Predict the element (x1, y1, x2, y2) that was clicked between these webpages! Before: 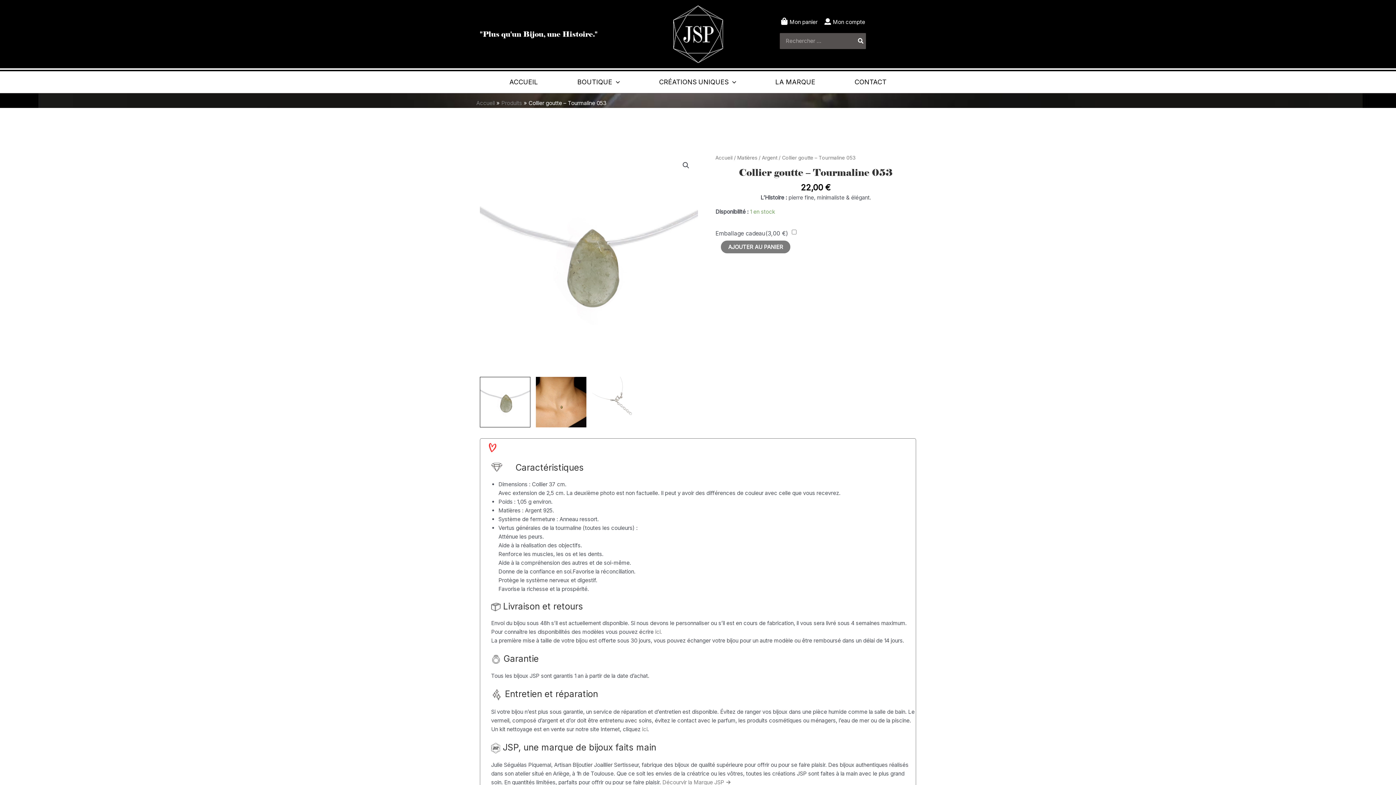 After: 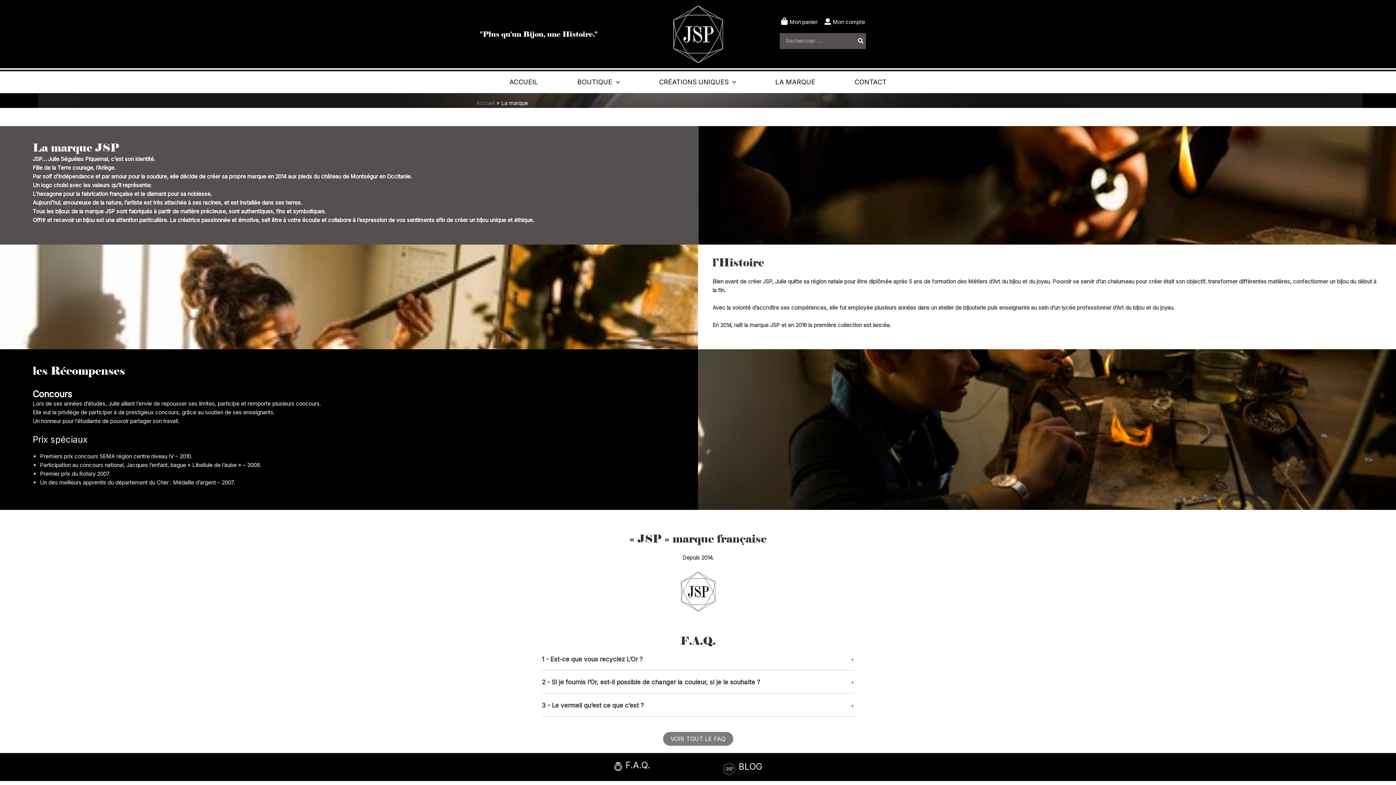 Action: label: LA MARQUE bbox: (755, 71, 835, 93)